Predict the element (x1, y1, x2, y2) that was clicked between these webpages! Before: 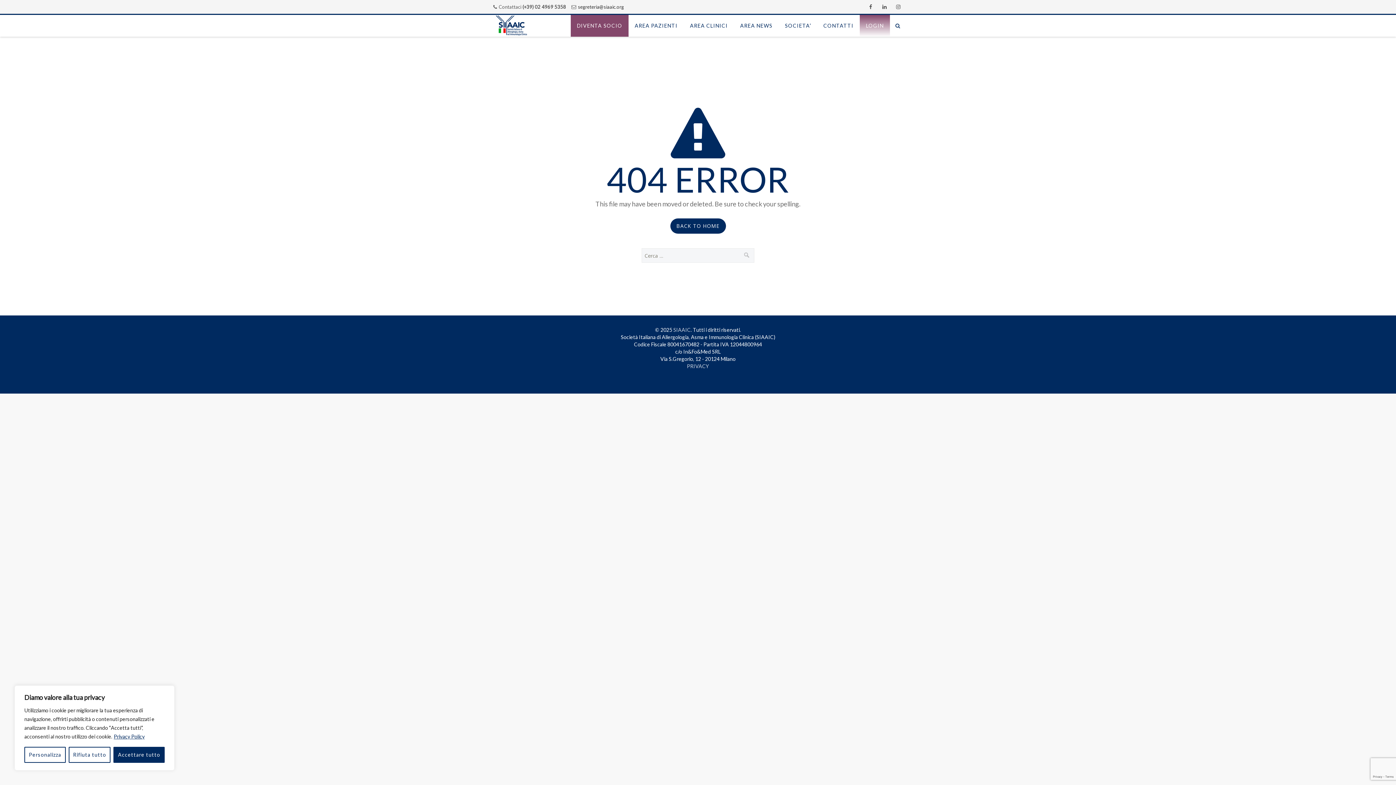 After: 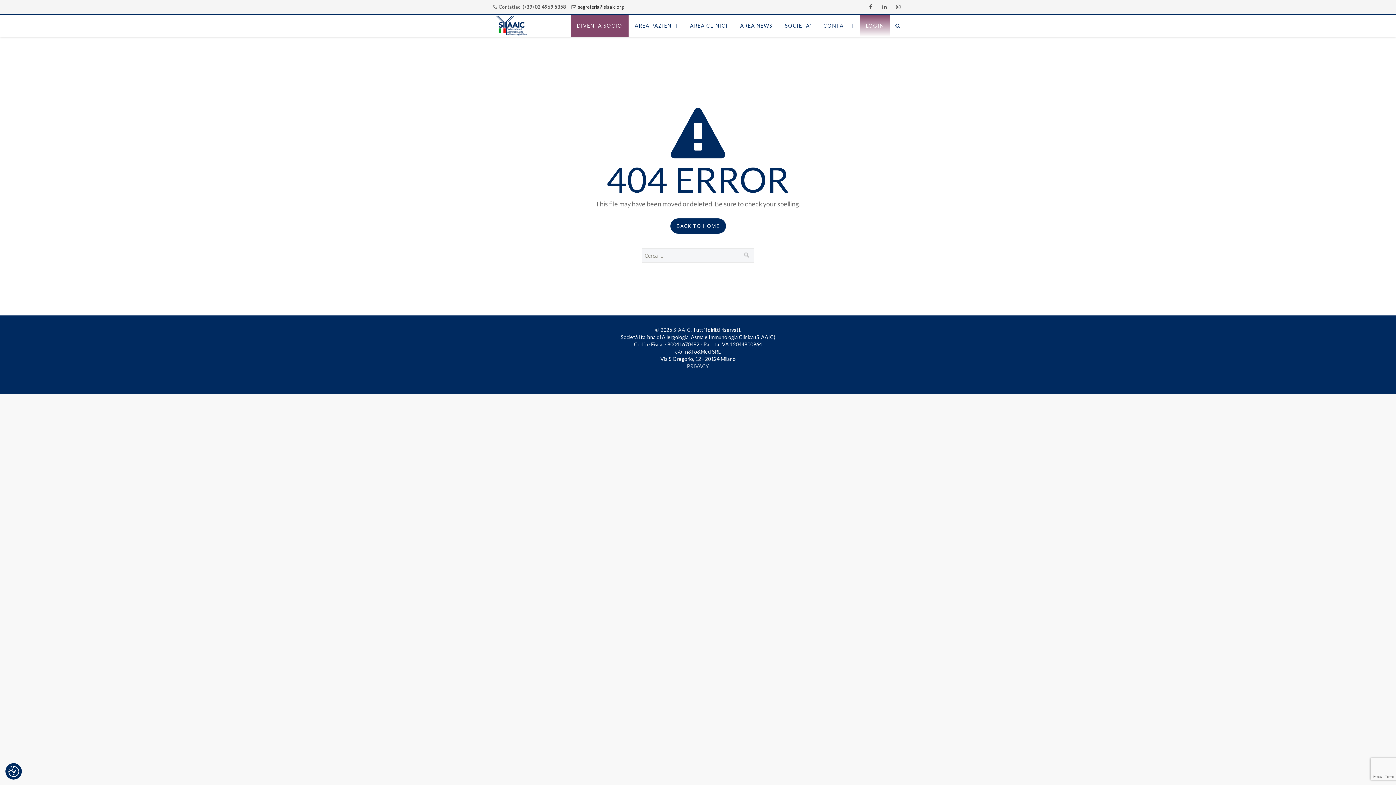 Action: bbox: (68, 747, 110, 763) label: Rifiuta tutto